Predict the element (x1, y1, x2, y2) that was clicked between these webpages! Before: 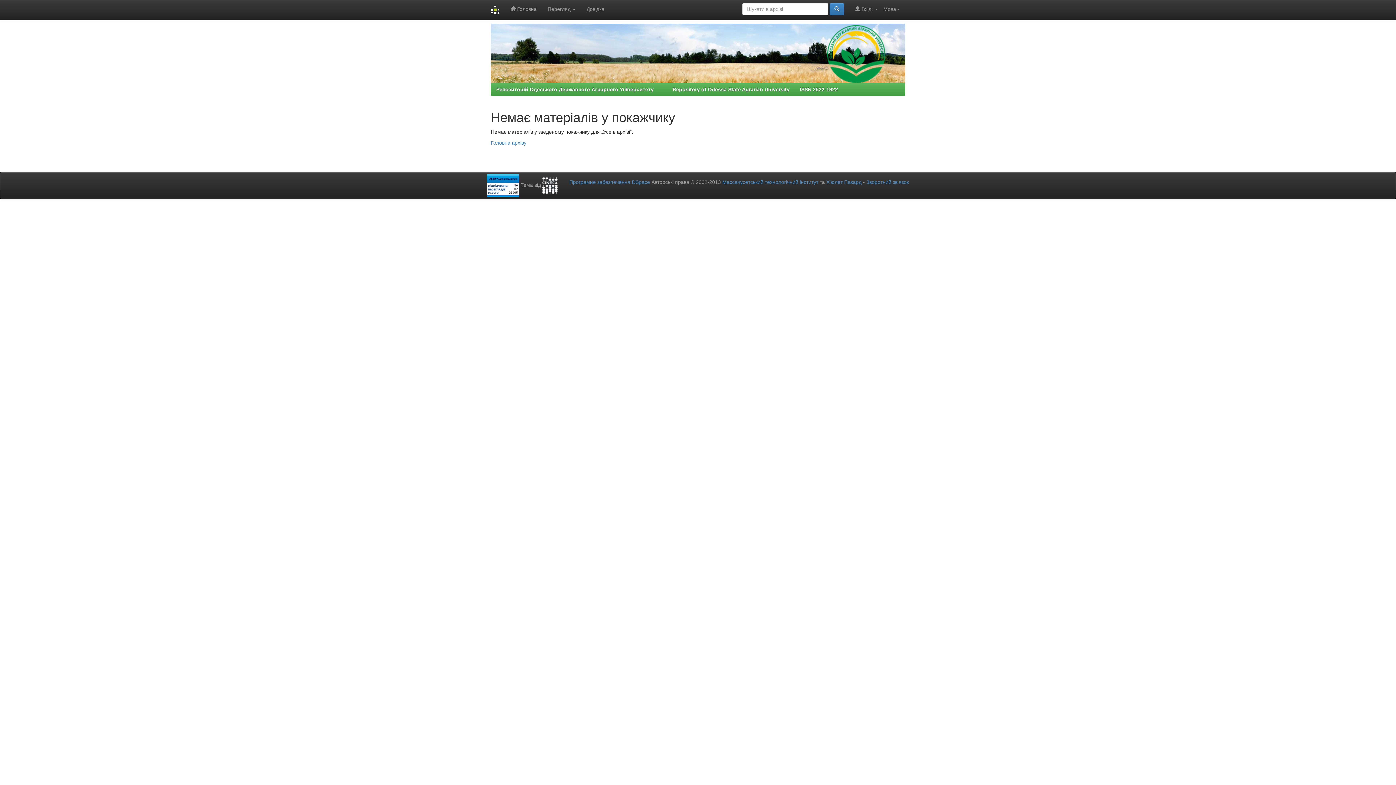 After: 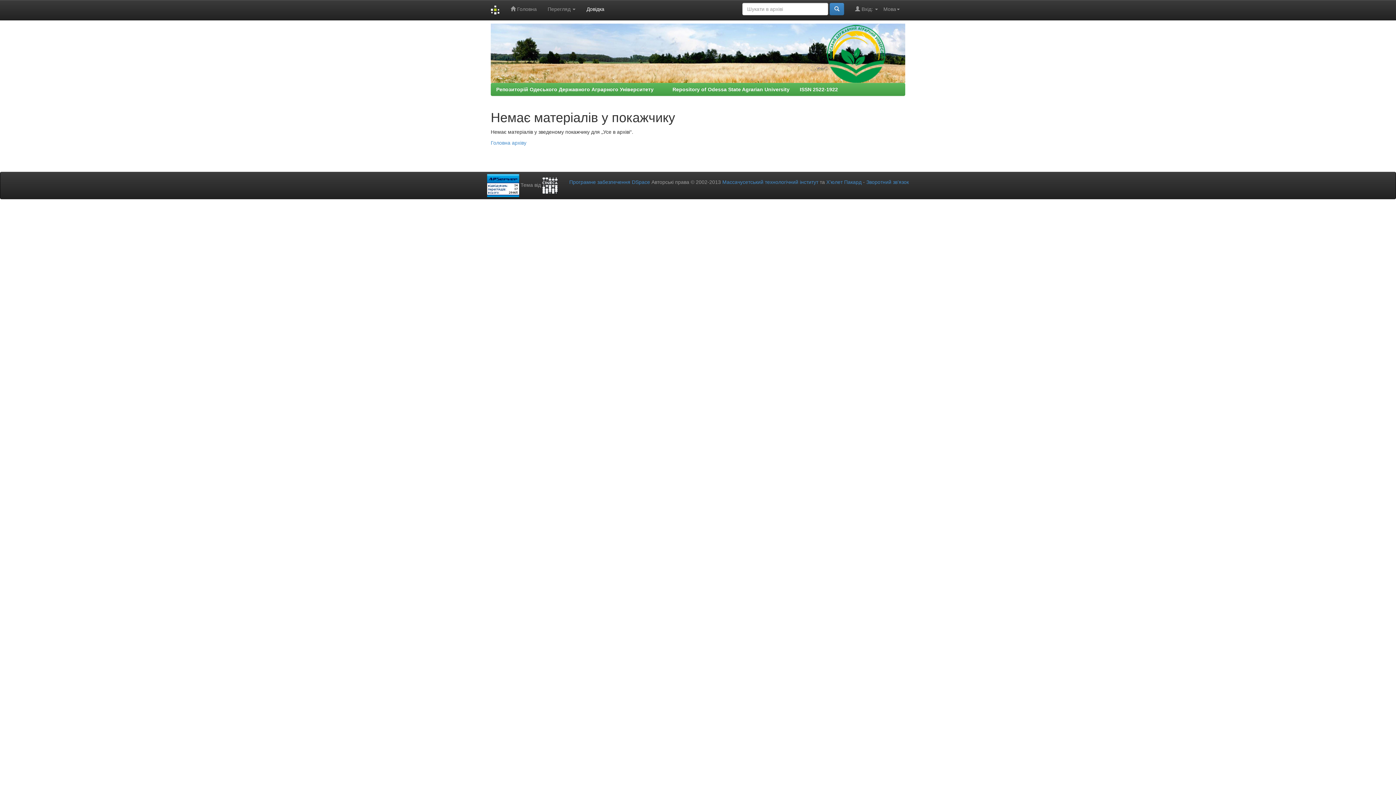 Action: bbox: (581, 0, 609, 18) label: Довідка